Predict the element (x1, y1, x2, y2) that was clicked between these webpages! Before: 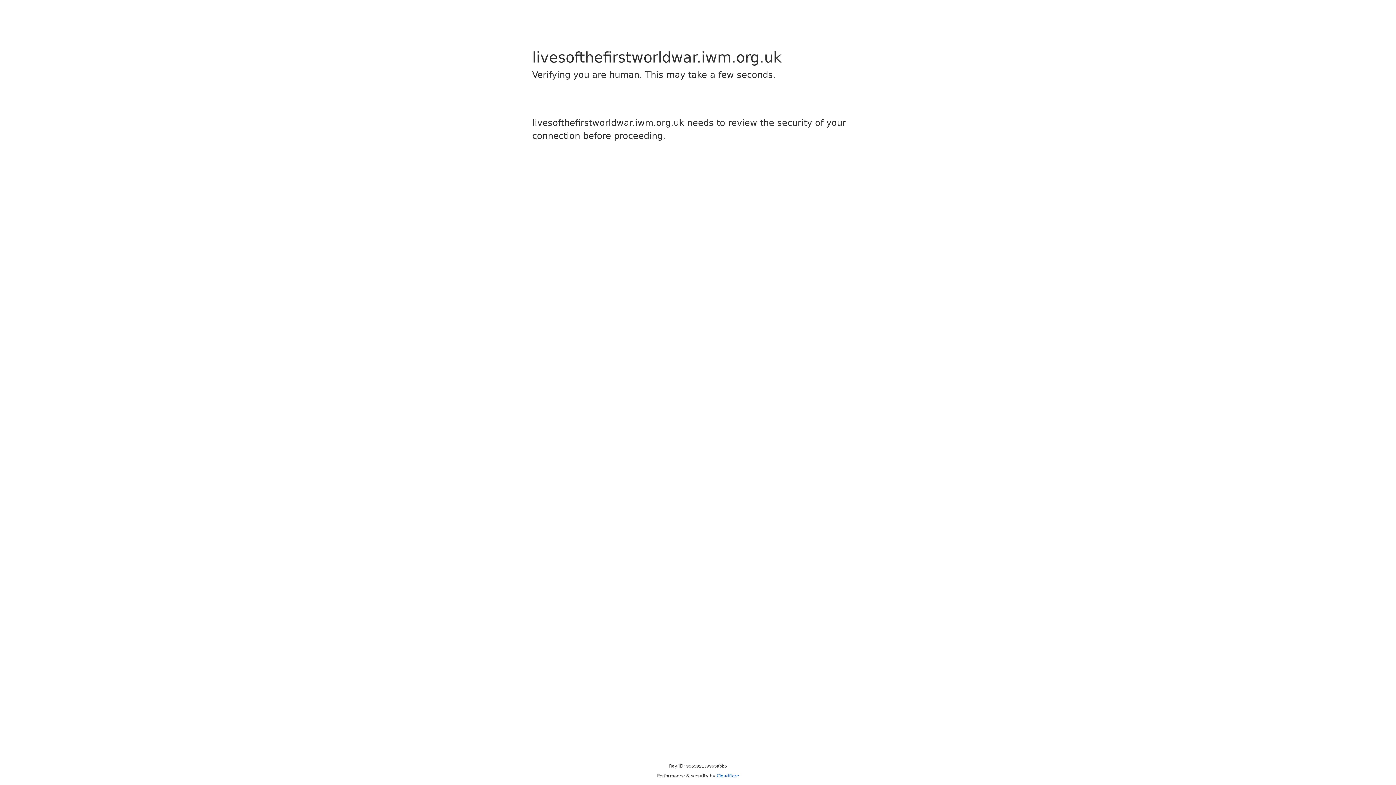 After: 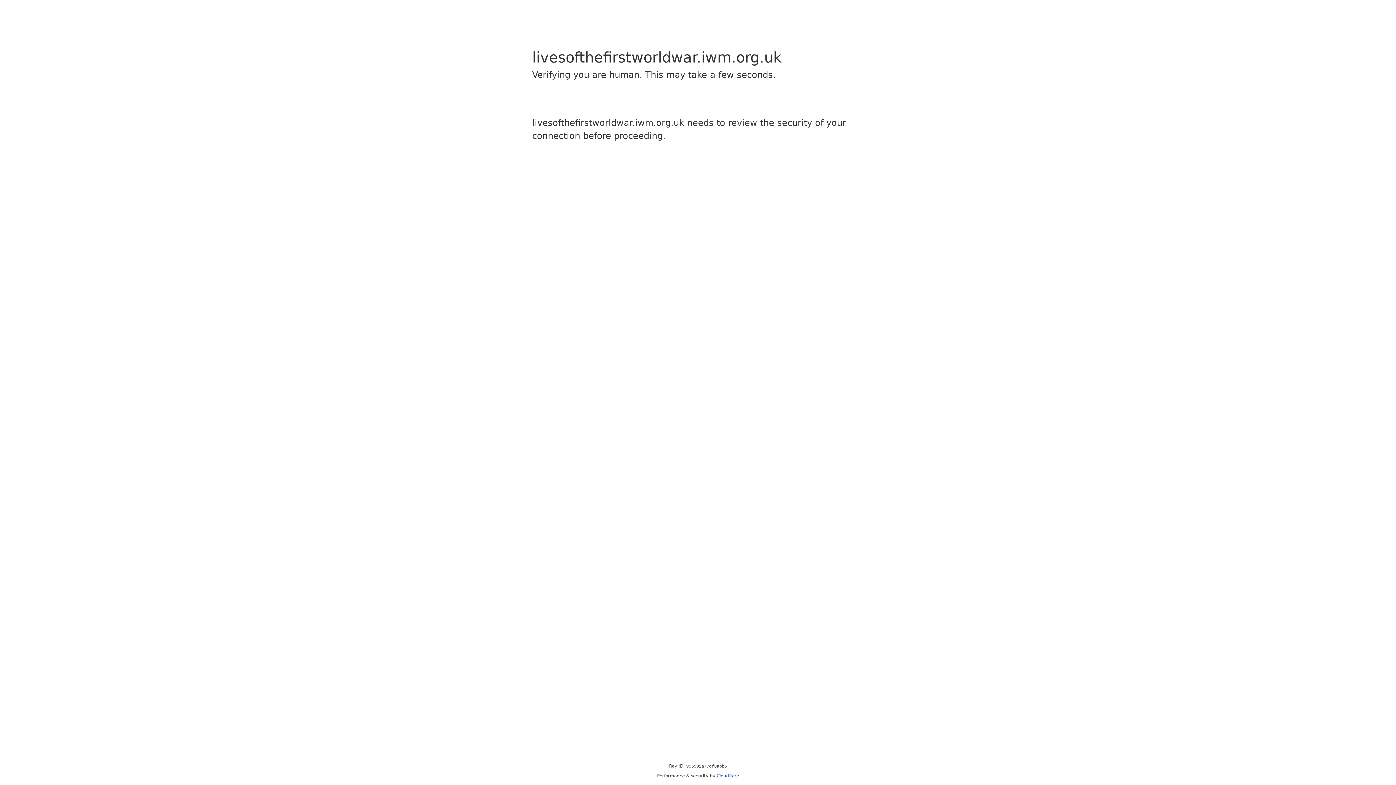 Action: label: Cloudflare bbox: (716, 773, 739, 778)